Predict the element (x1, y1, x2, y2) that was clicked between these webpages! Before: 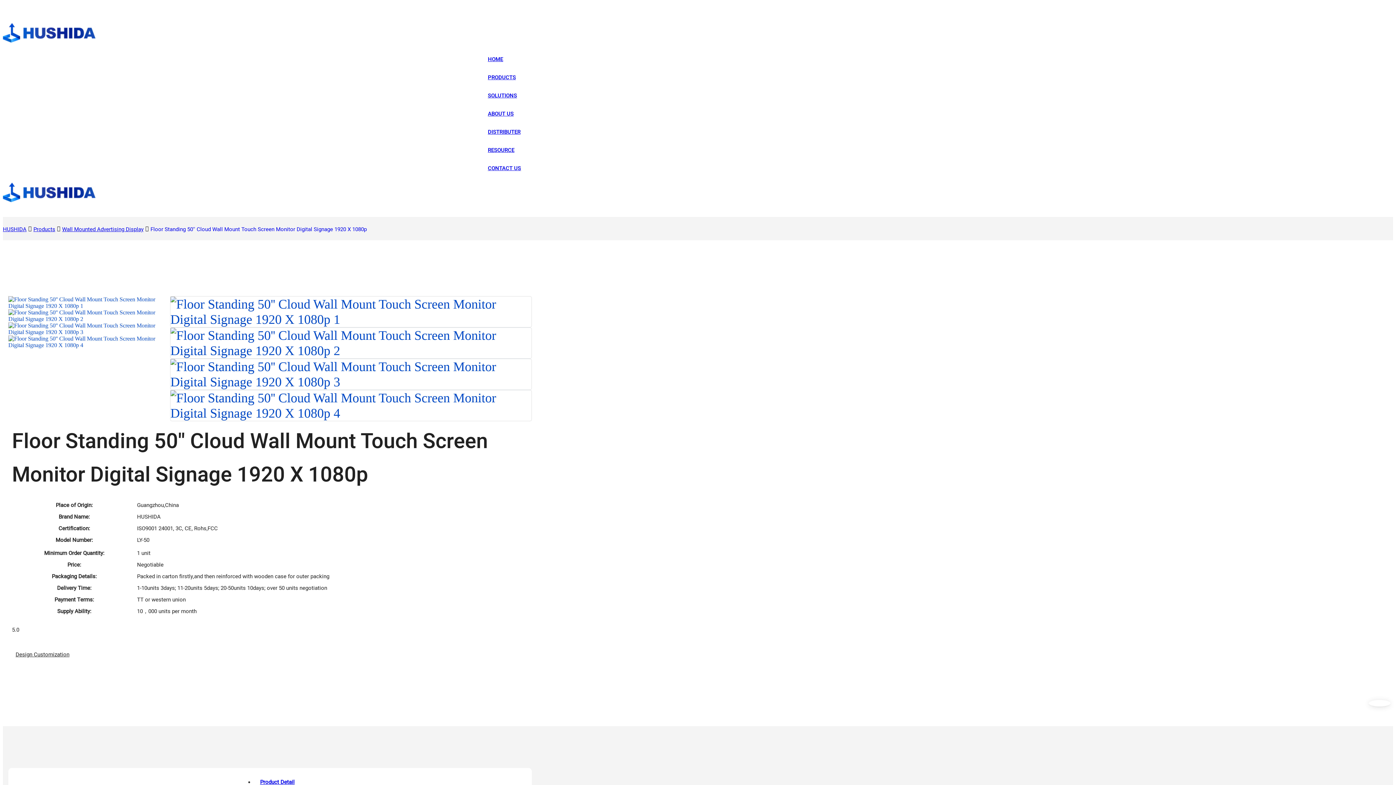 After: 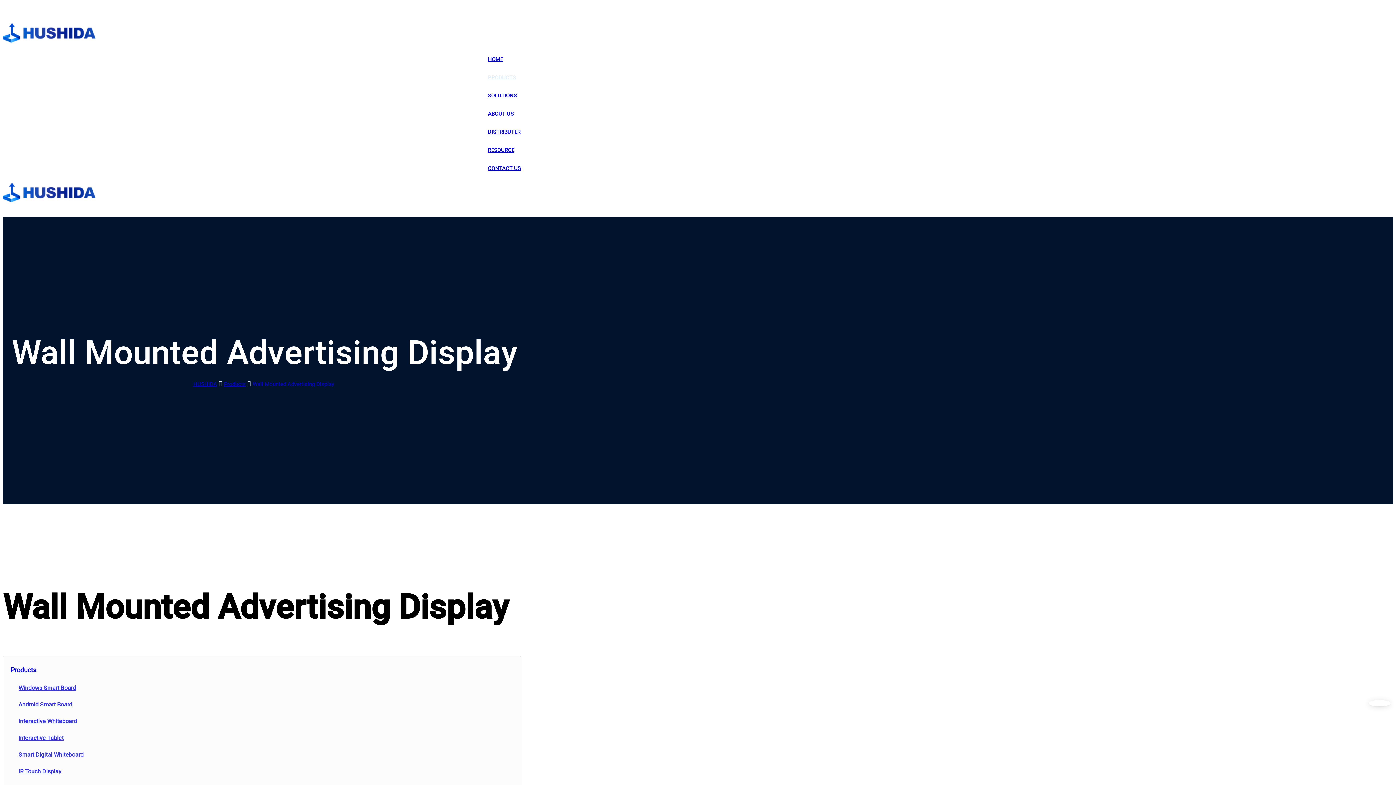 Action: bbox: (60, 224, 145, 234) label: Wall Mounted Advertising Display